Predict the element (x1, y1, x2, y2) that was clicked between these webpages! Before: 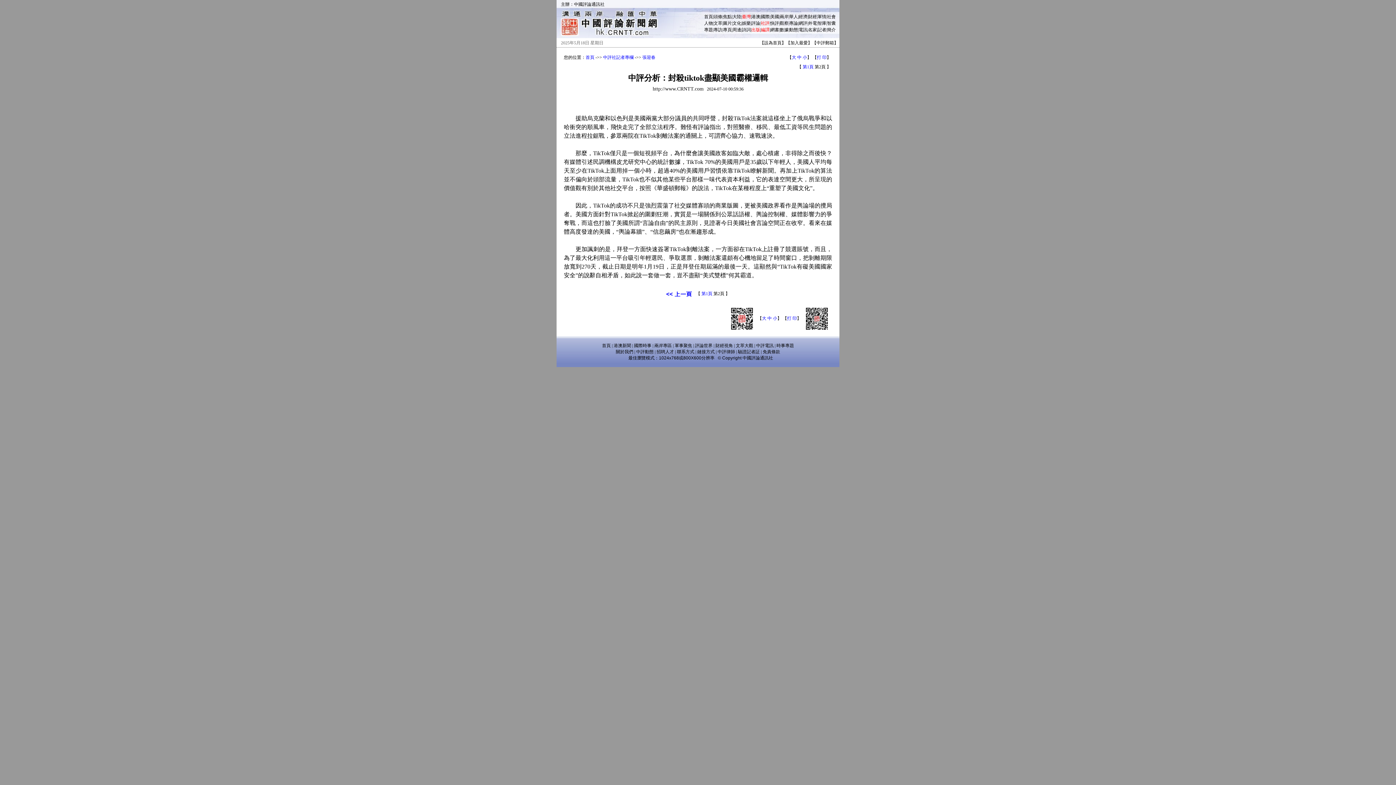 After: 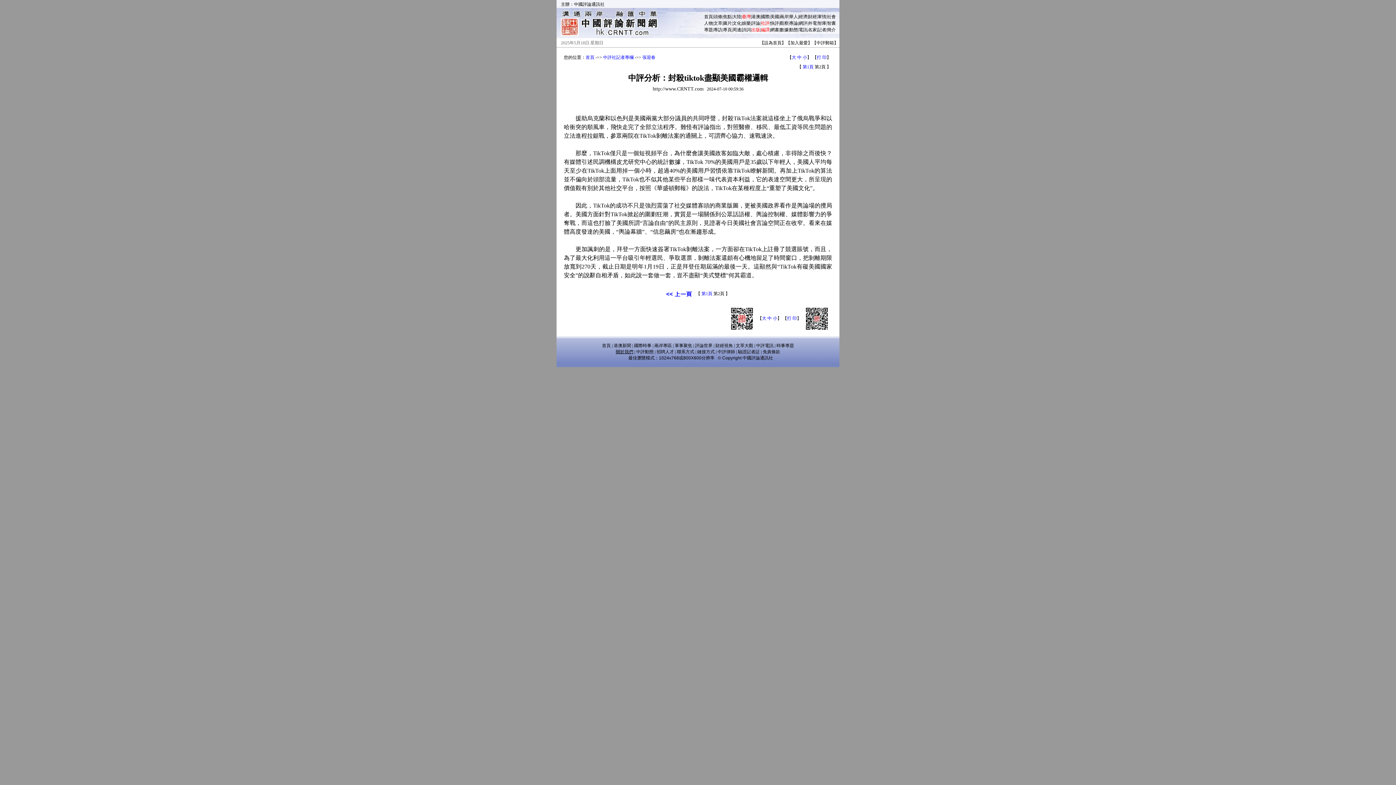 Action: bbox: (616, 349, 633, 354) label: 關於我們